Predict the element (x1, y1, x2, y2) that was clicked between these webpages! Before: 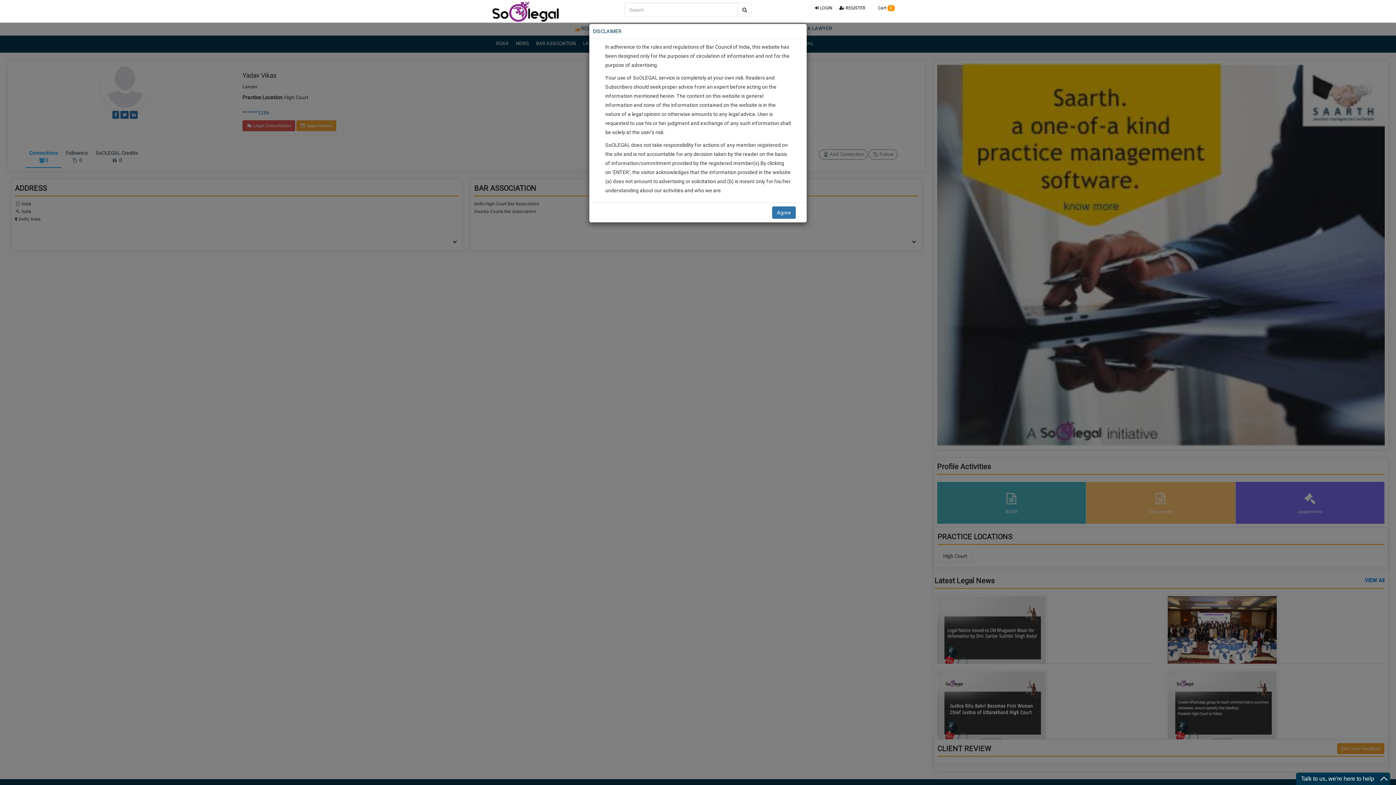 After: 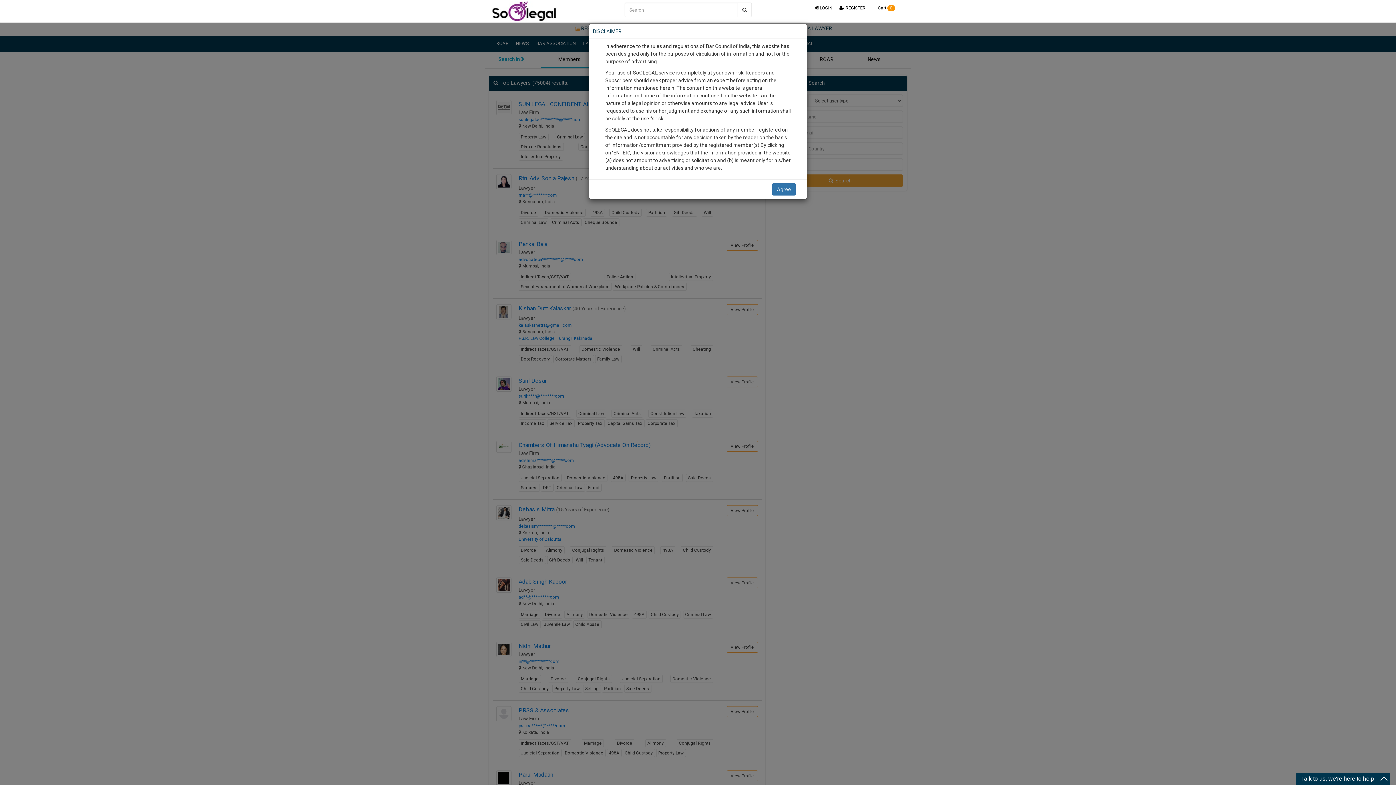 Action: bbox: (737, 2, 752, 17)